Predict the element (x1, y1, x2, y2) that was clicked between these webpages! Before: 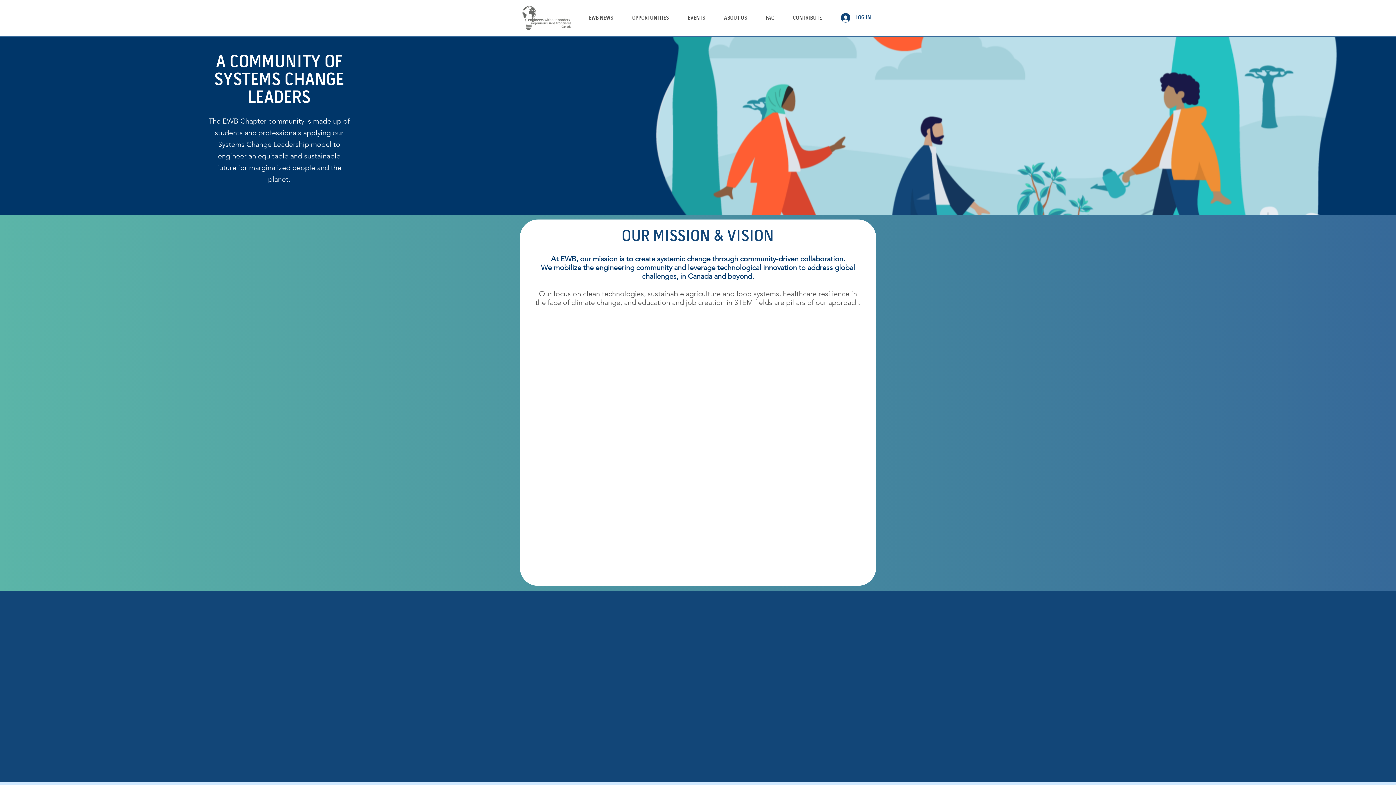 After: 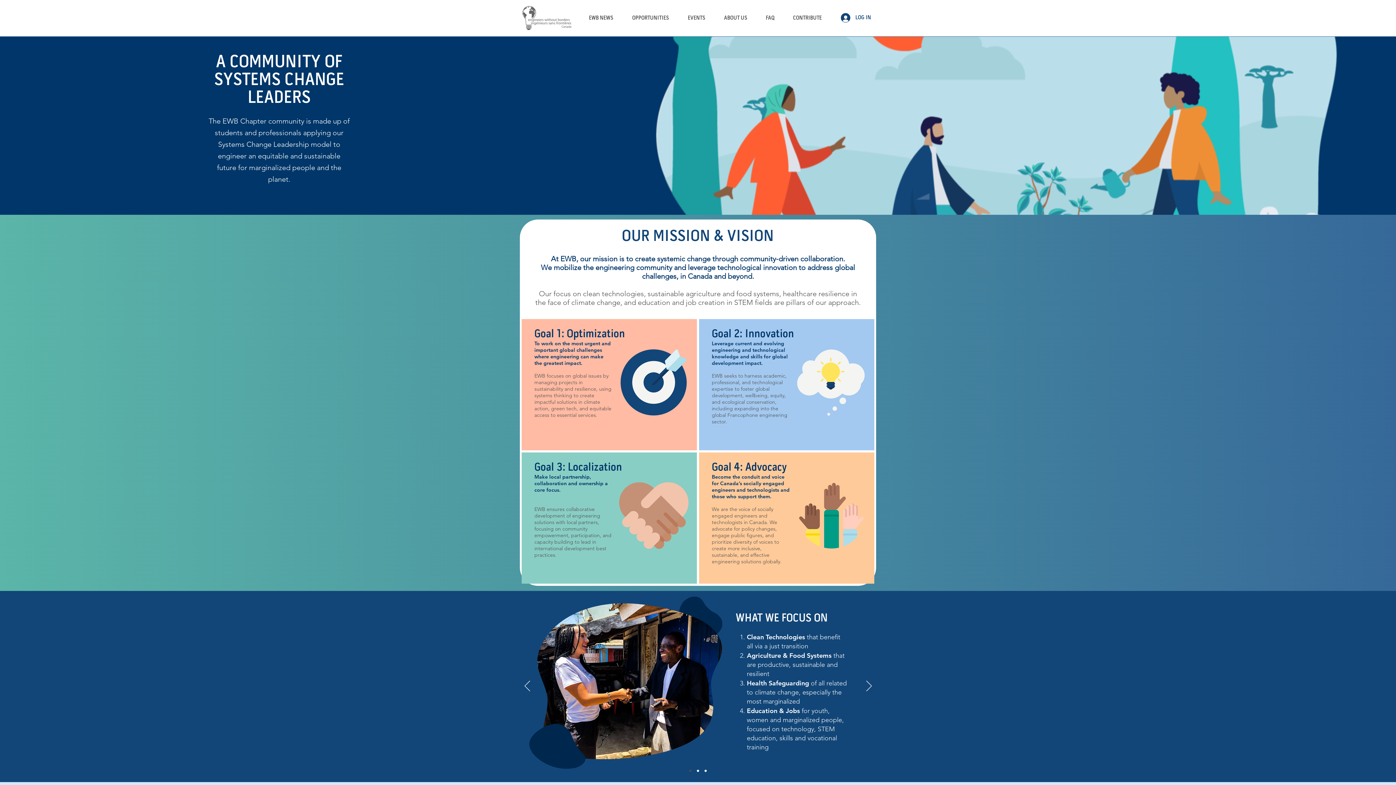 Action: bbox: (520, 5, 574, 30)